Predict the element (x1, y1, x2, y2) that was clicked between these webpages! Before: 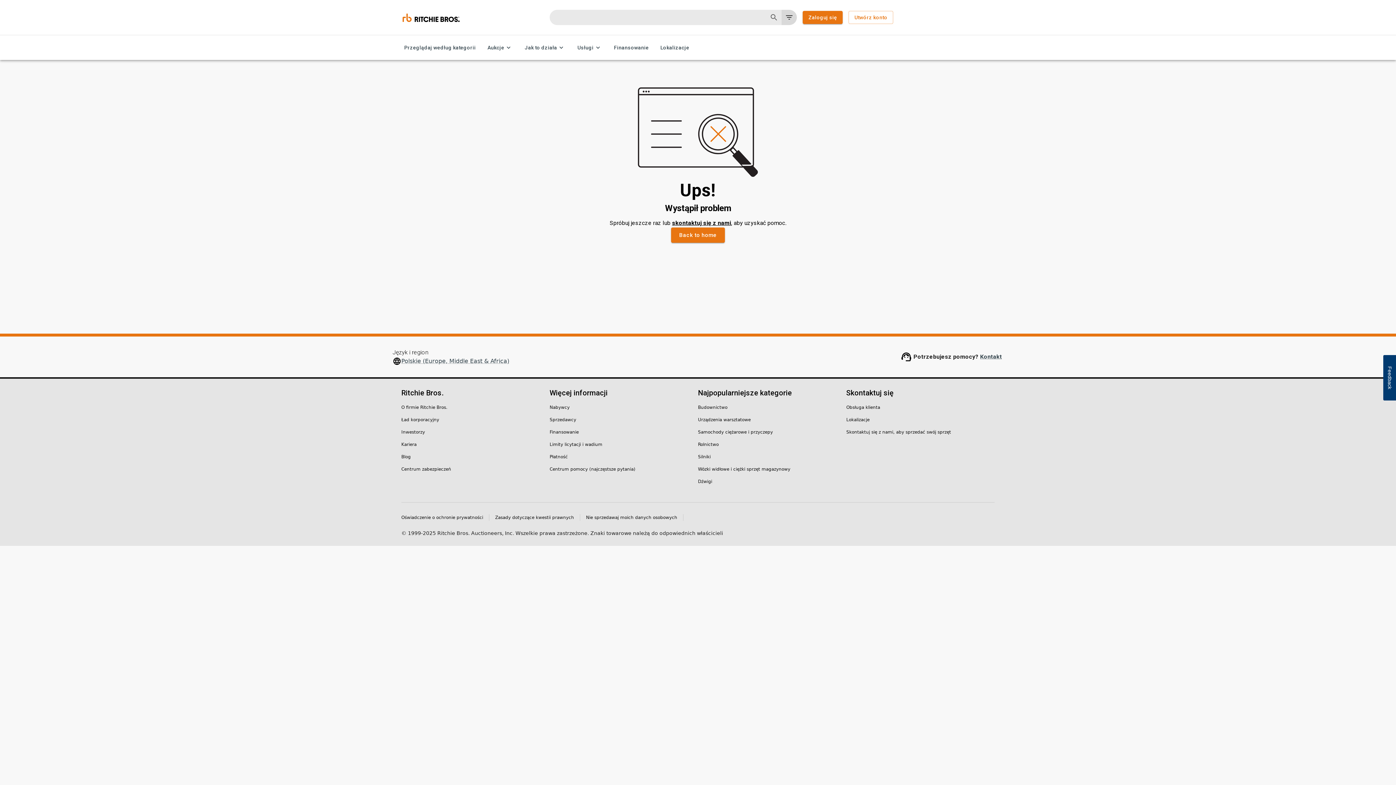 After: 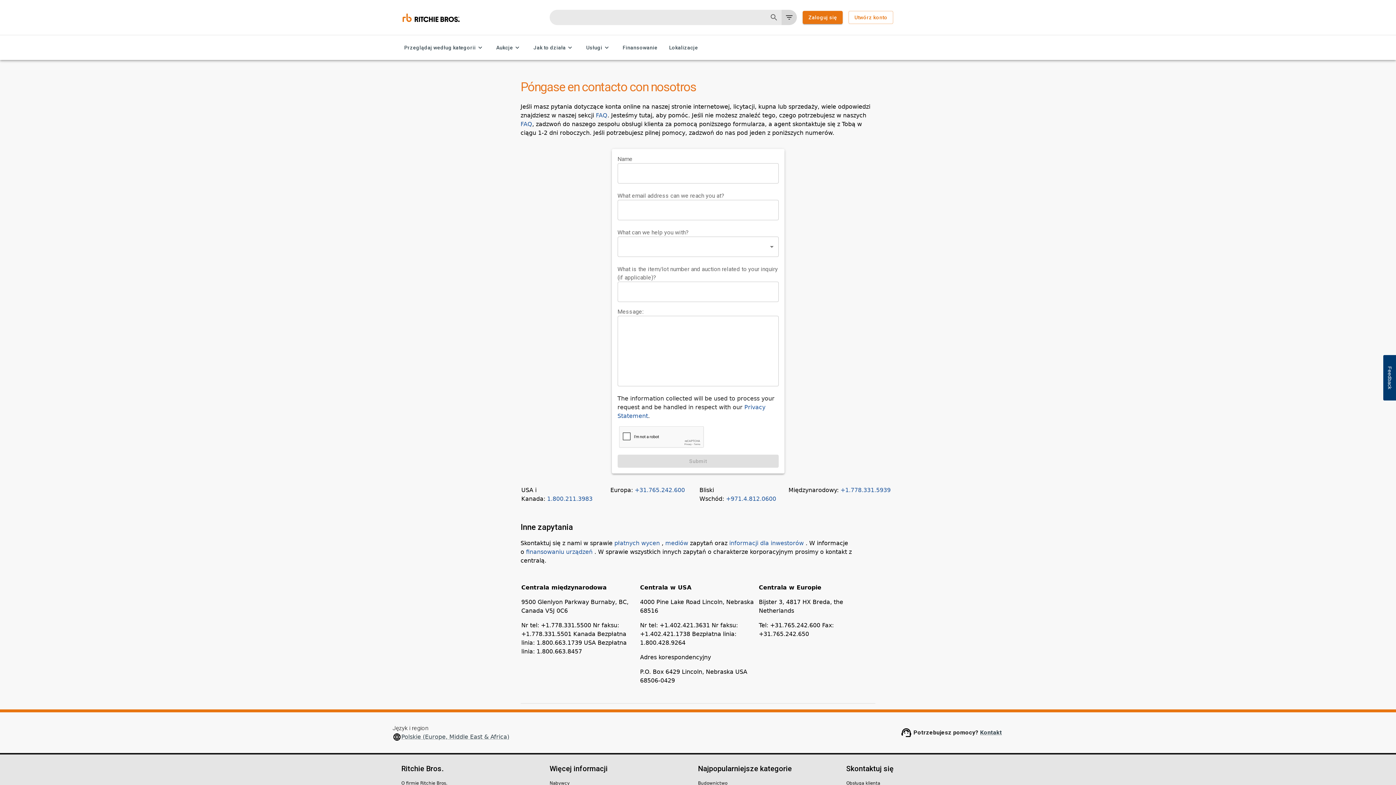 Action: label: Kontakt bbox: (980, 353, 1002, 360)